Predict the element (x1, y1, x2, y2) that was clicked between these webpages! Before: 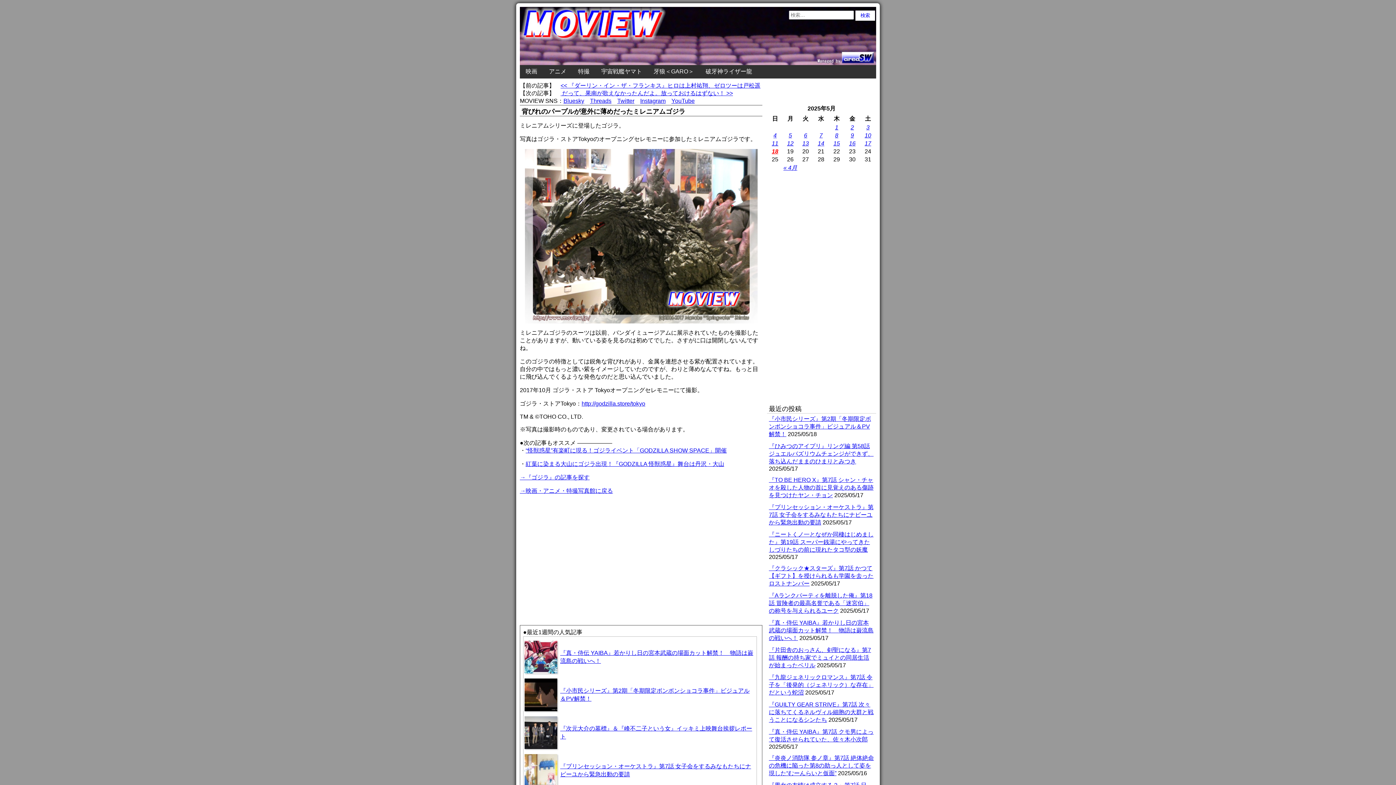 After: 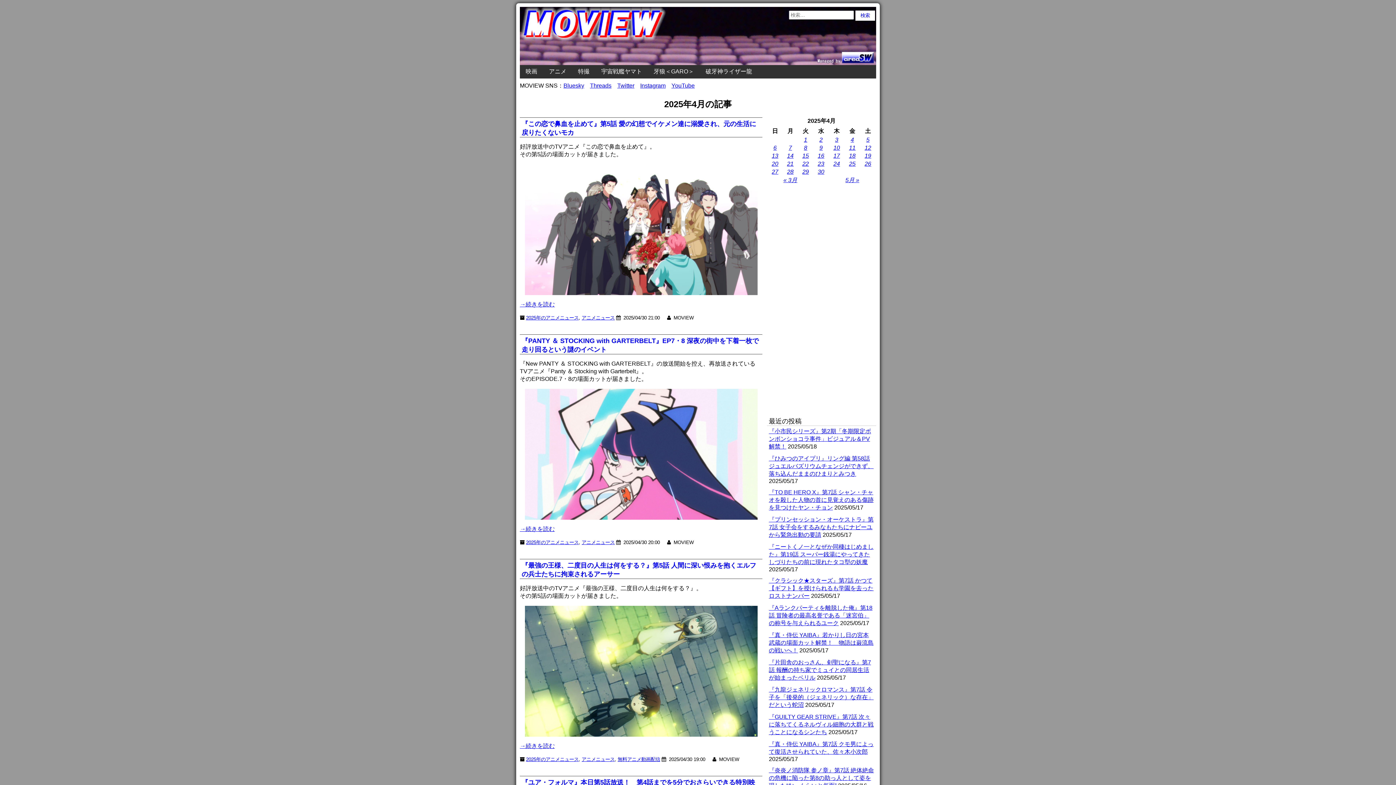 Action: bbox: (783, 164, 797, 170) label: « 4月